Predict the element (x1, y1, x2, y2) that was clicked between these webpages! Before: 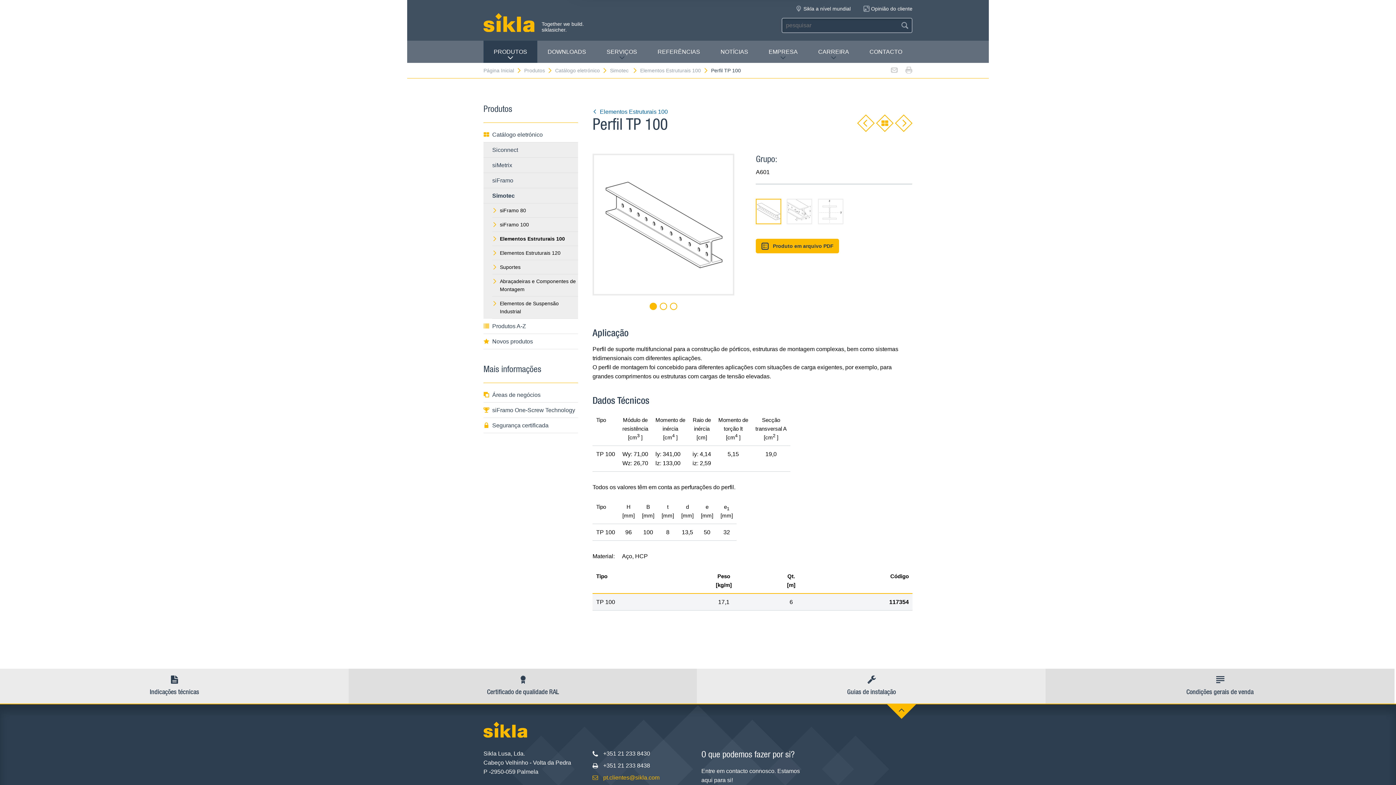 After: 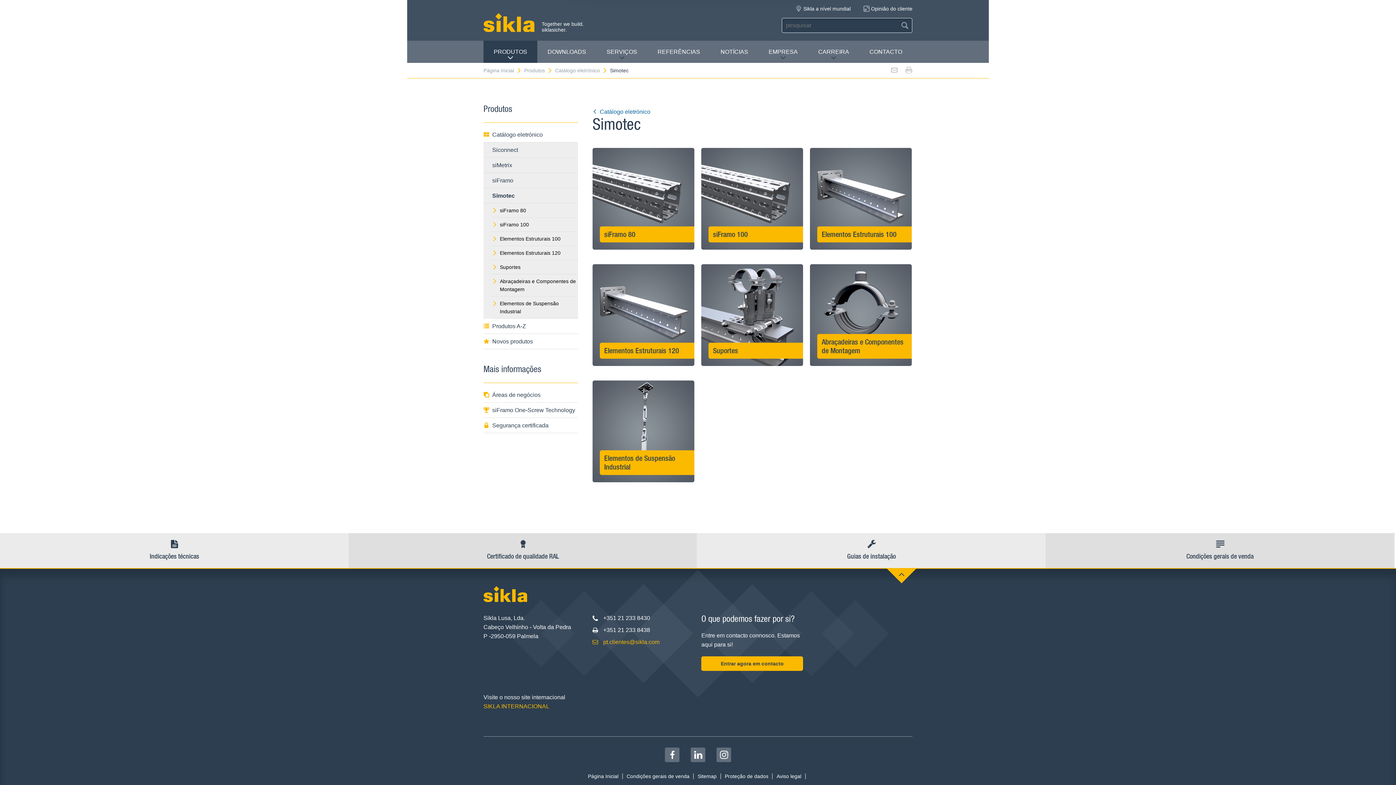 Action: bbox: (610, 67, 640, 73) label: Simotec 